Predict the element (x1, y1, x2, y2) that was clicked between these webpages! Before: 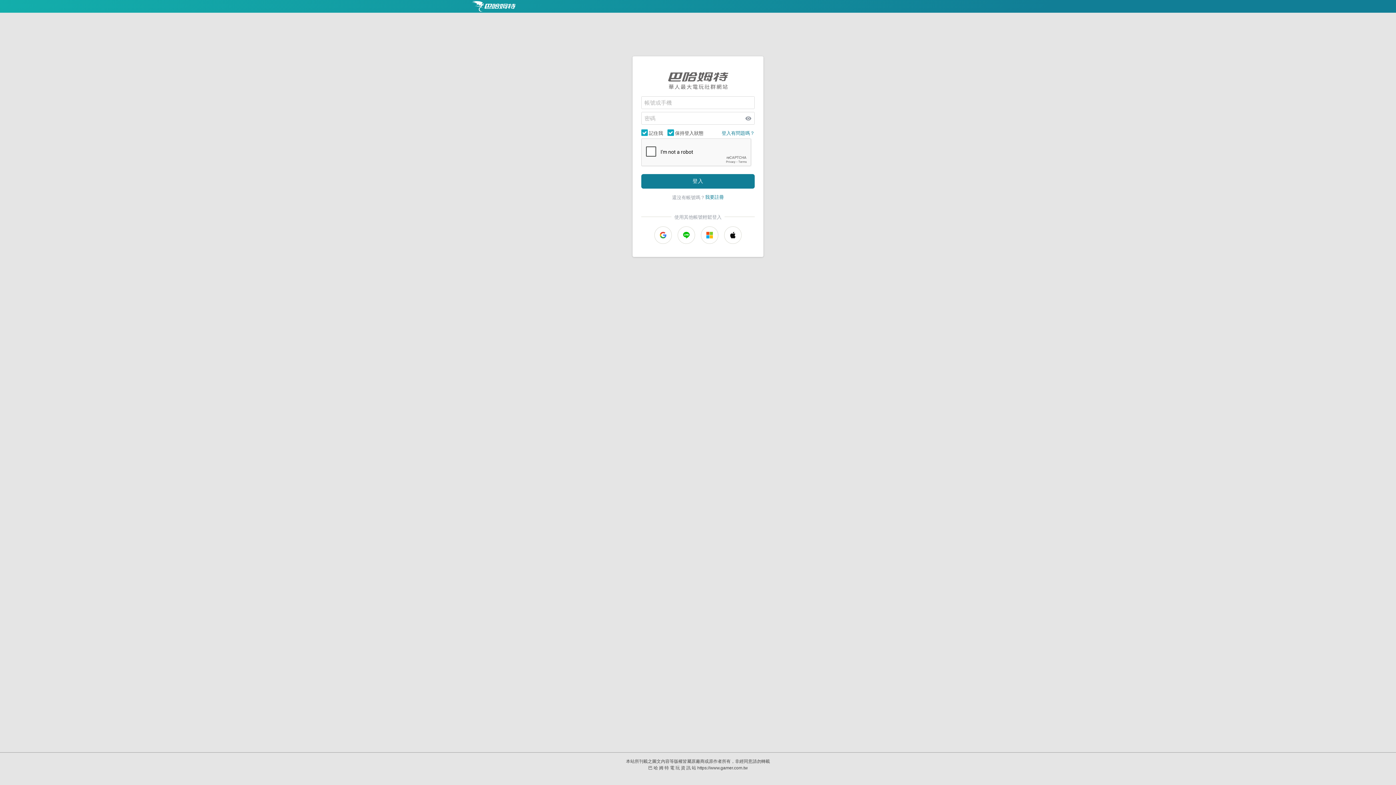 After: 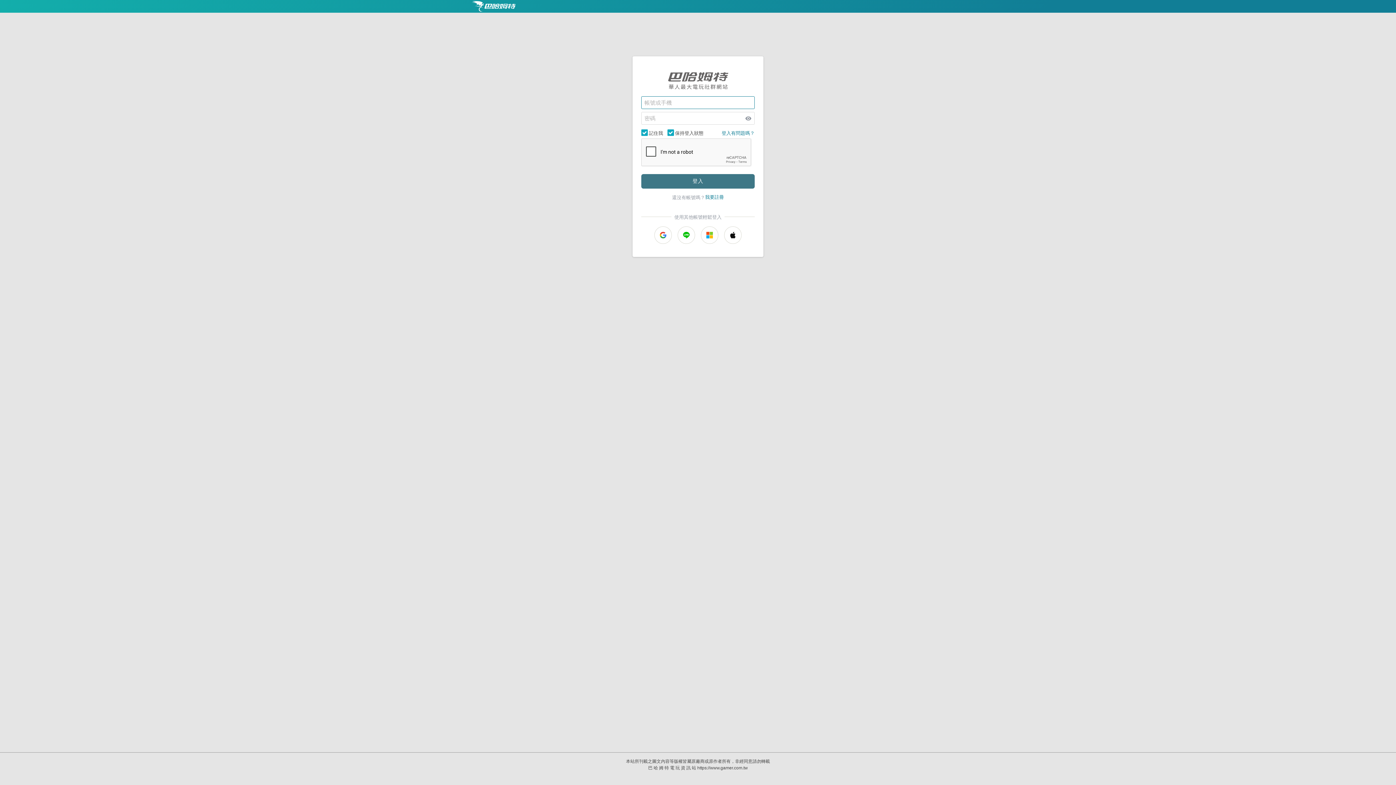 Action: bbox: (641, 174, 754, 188) label: 登入